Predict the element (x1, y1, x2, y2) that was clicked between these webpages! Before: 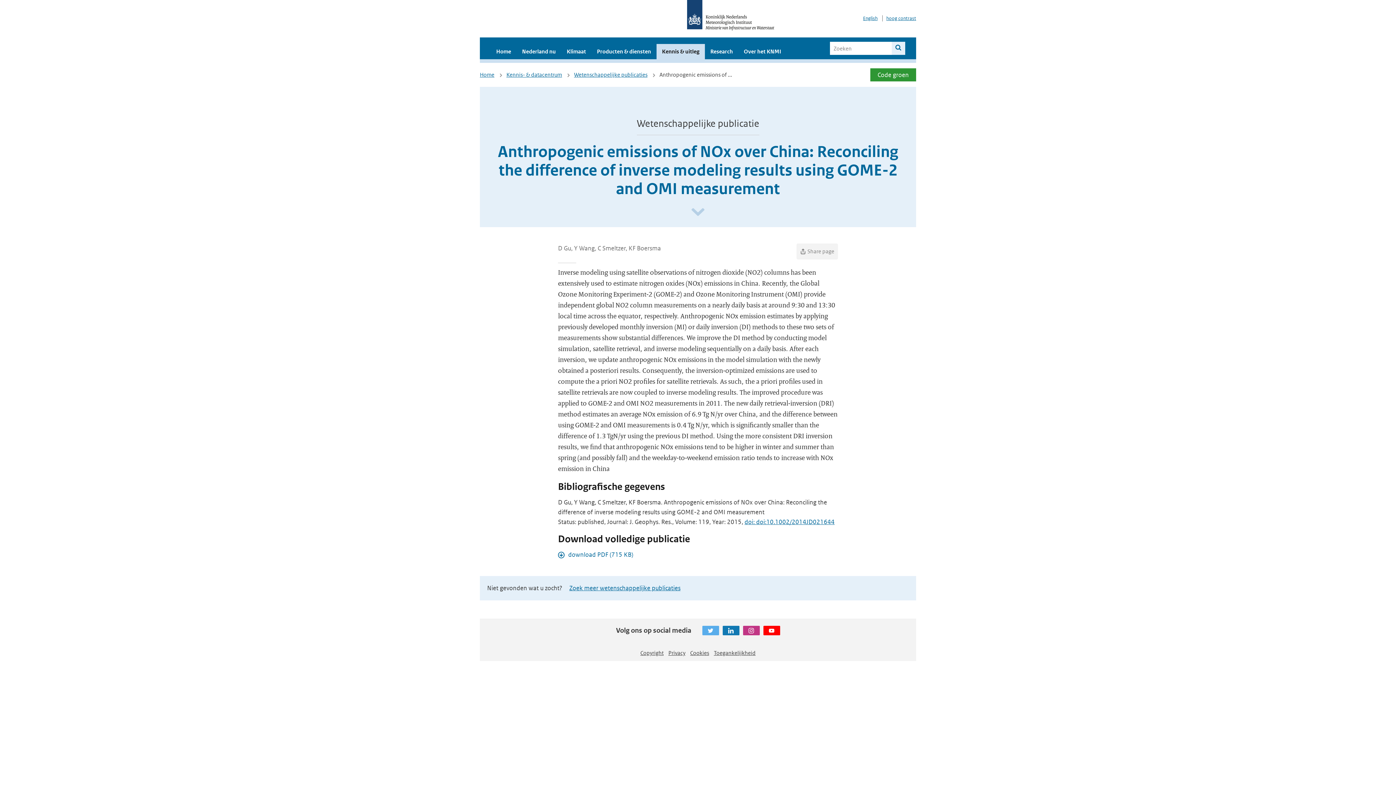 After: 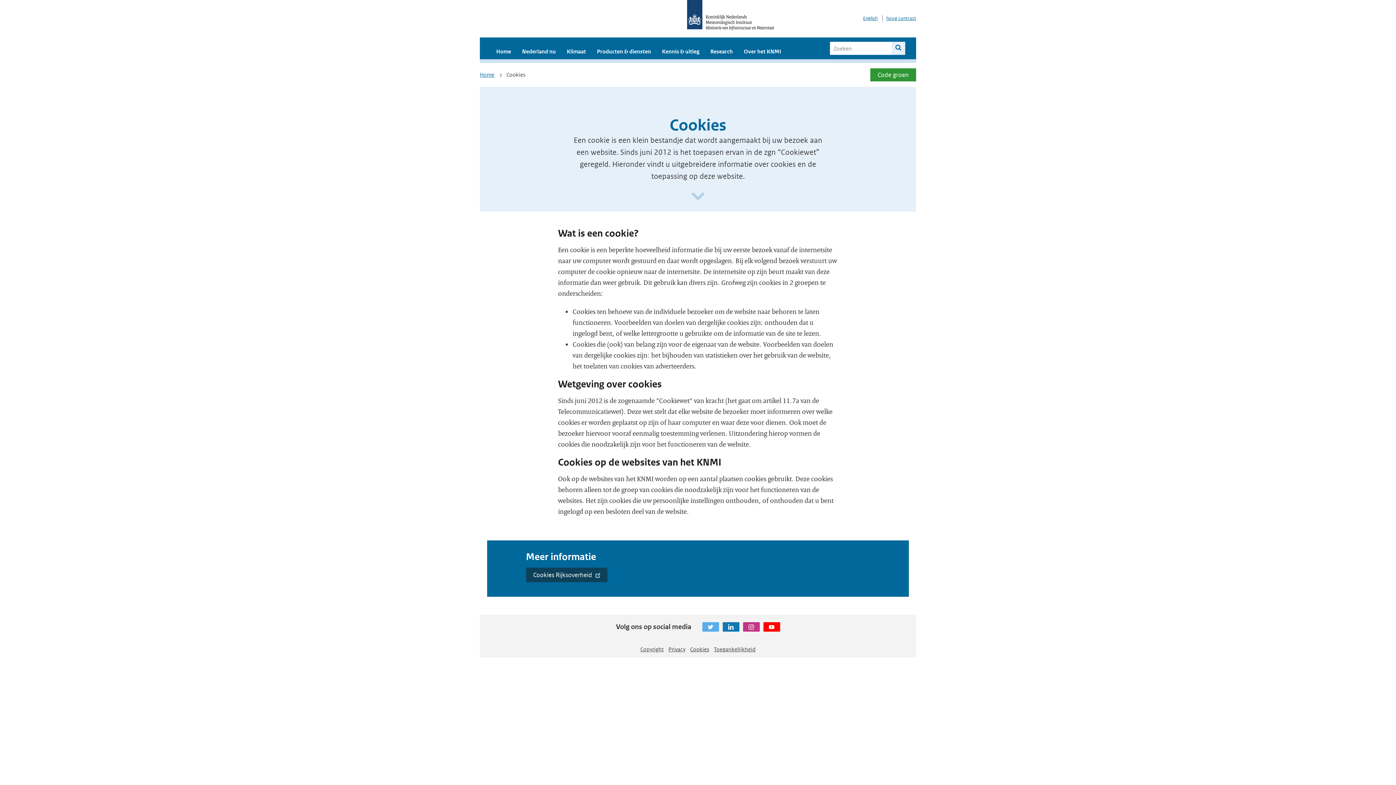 Action: label: Cookies bbox: (690, 649, 709, 656)